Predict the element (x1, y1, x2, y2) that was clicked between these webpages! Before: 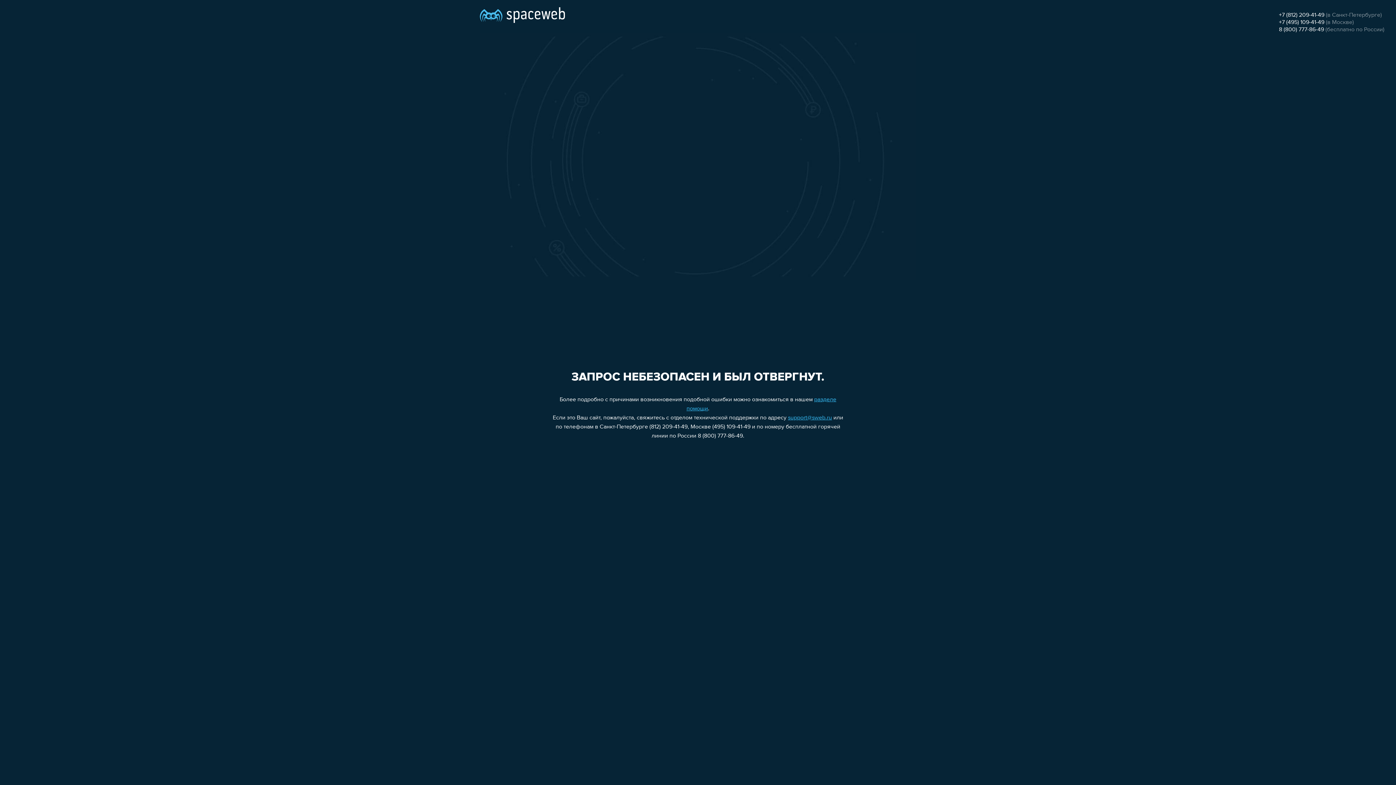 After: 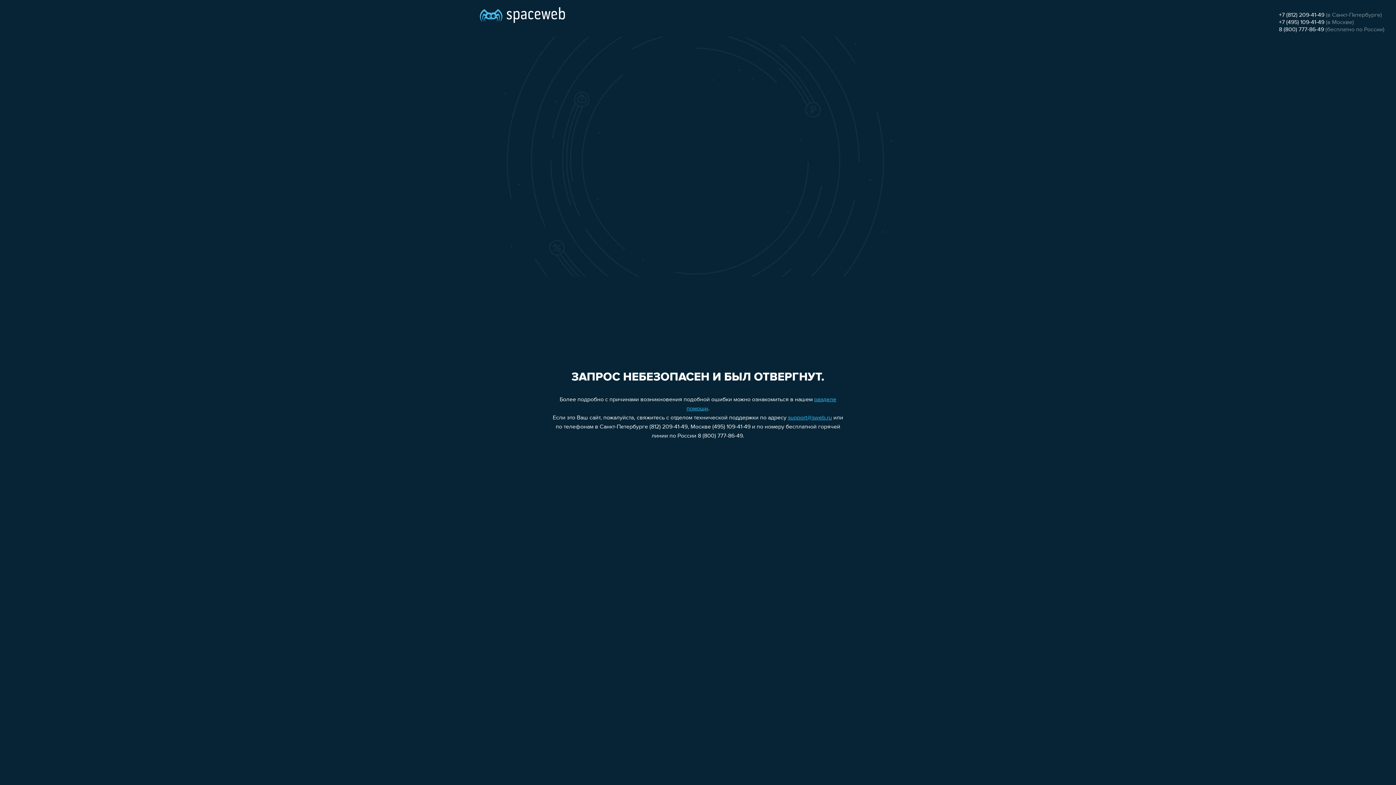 Action: bbox: (1279, 19, 1324, 25) label: +7 (495) 109-41-49